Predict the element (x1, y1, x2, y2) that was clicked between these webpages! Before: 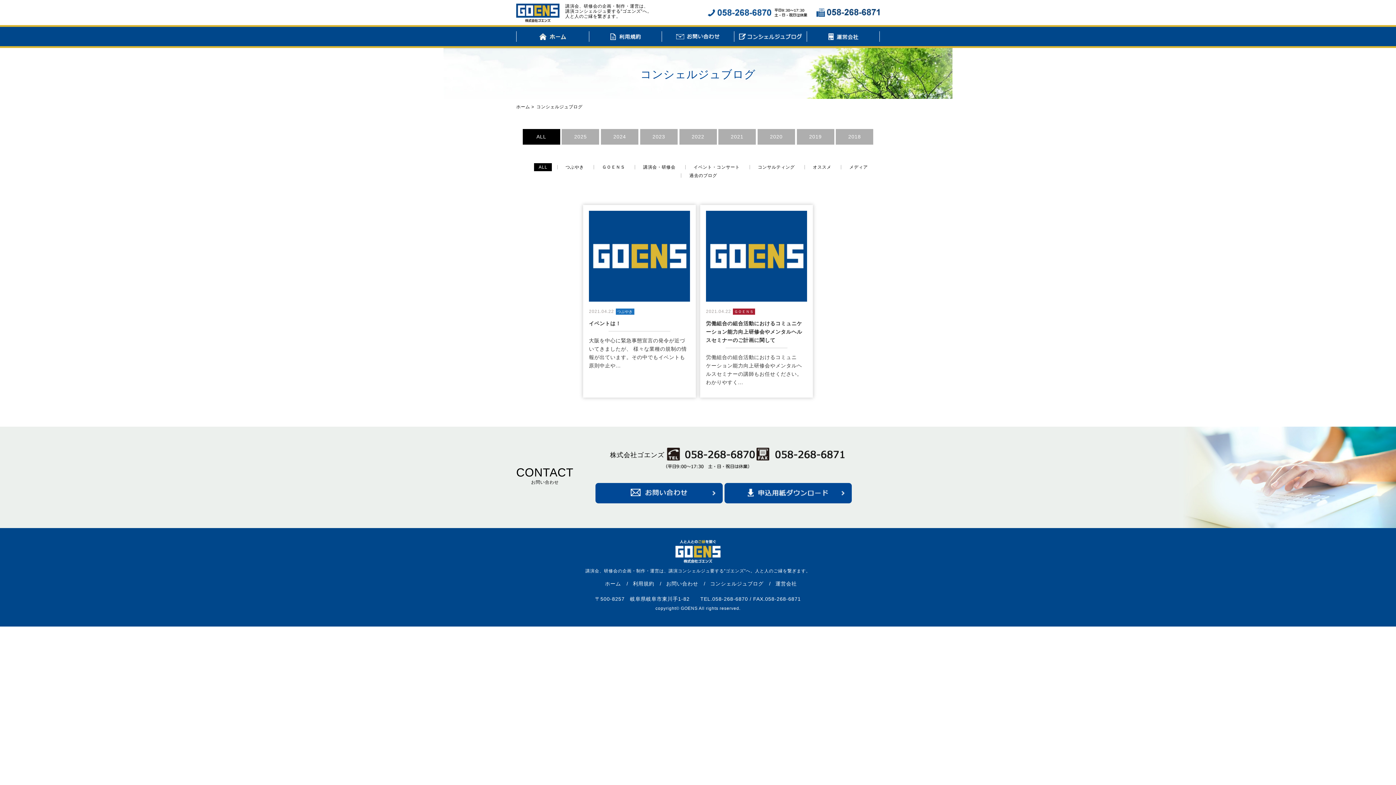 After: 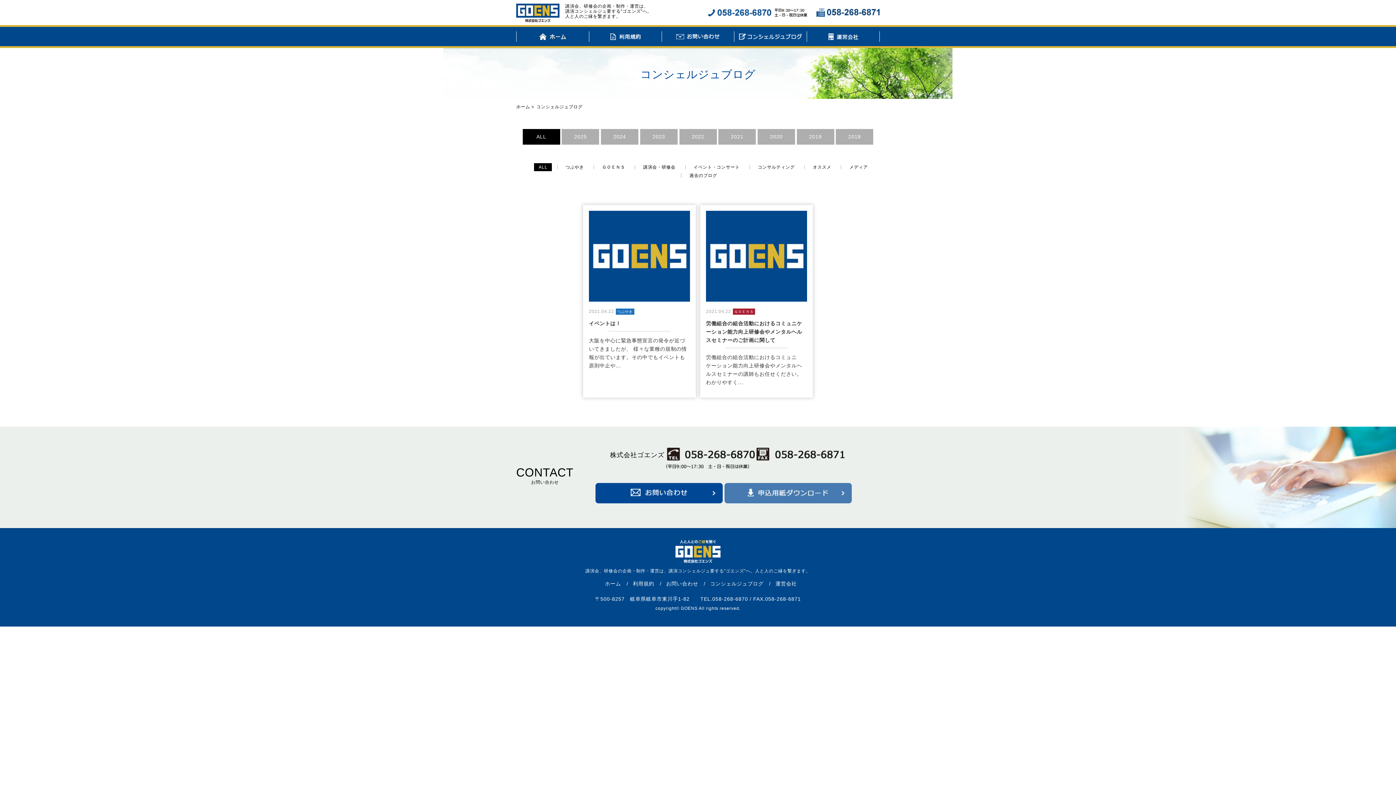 Action: bbox: (724, 483, 851, 503)